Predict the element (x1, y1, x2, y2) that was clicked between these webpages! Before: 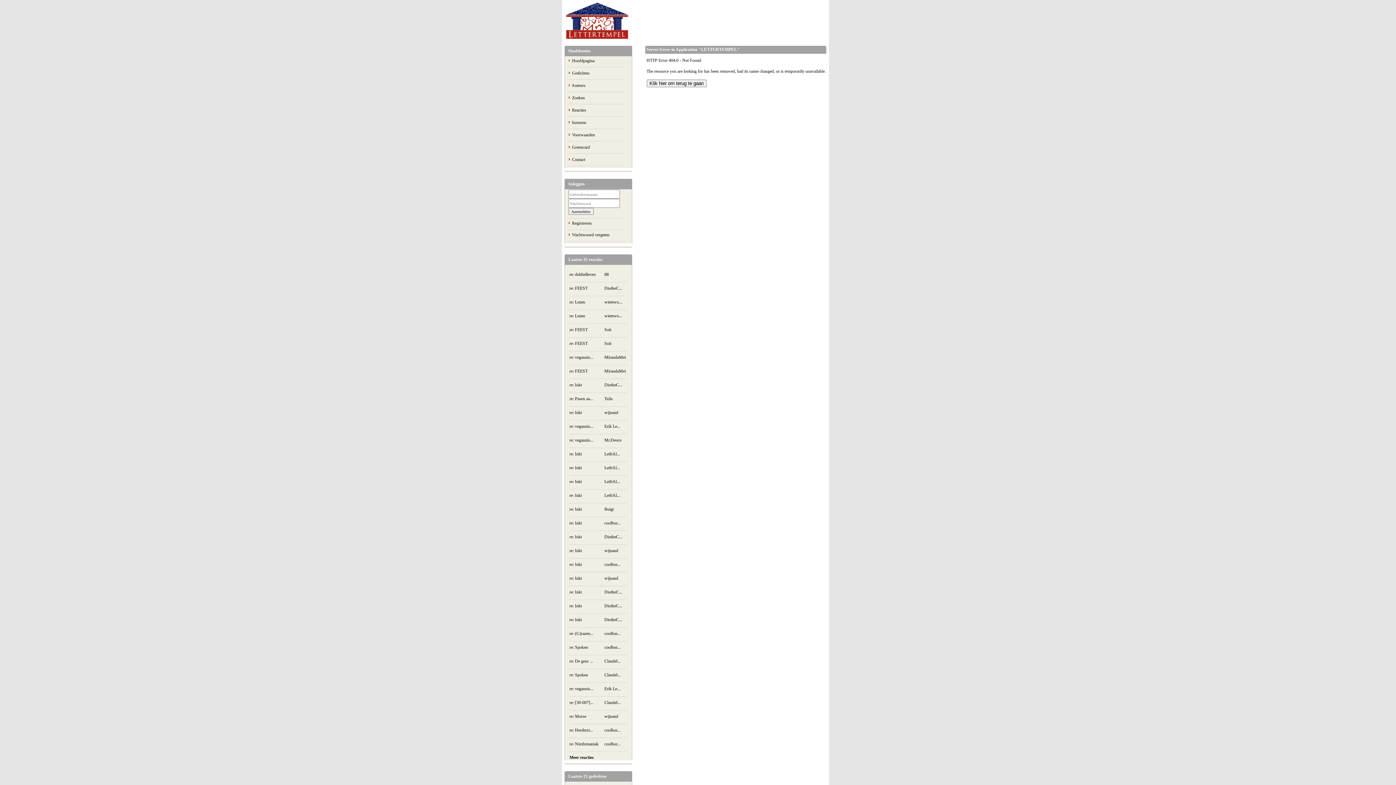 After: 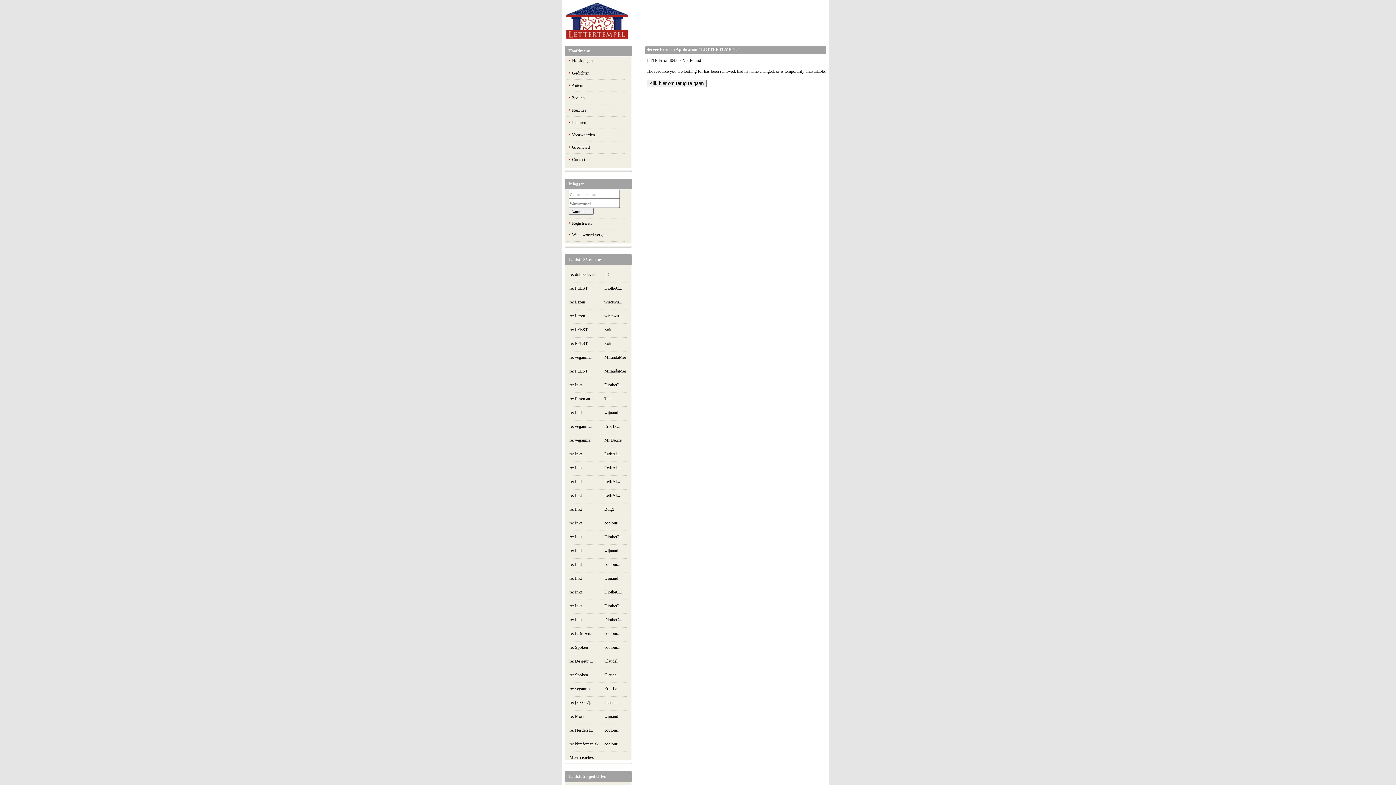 Action: bbox: (604, 562, 620, 567) label: coolbur...